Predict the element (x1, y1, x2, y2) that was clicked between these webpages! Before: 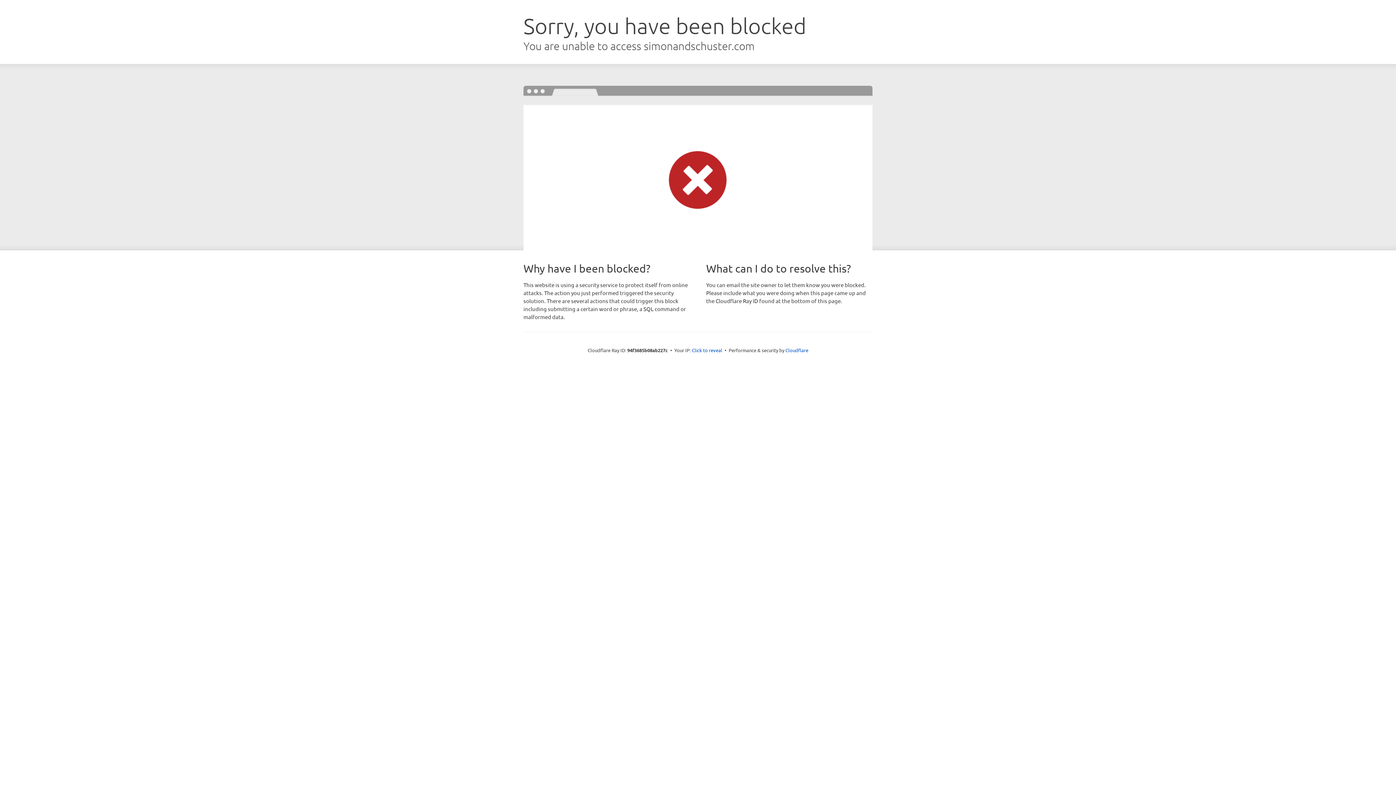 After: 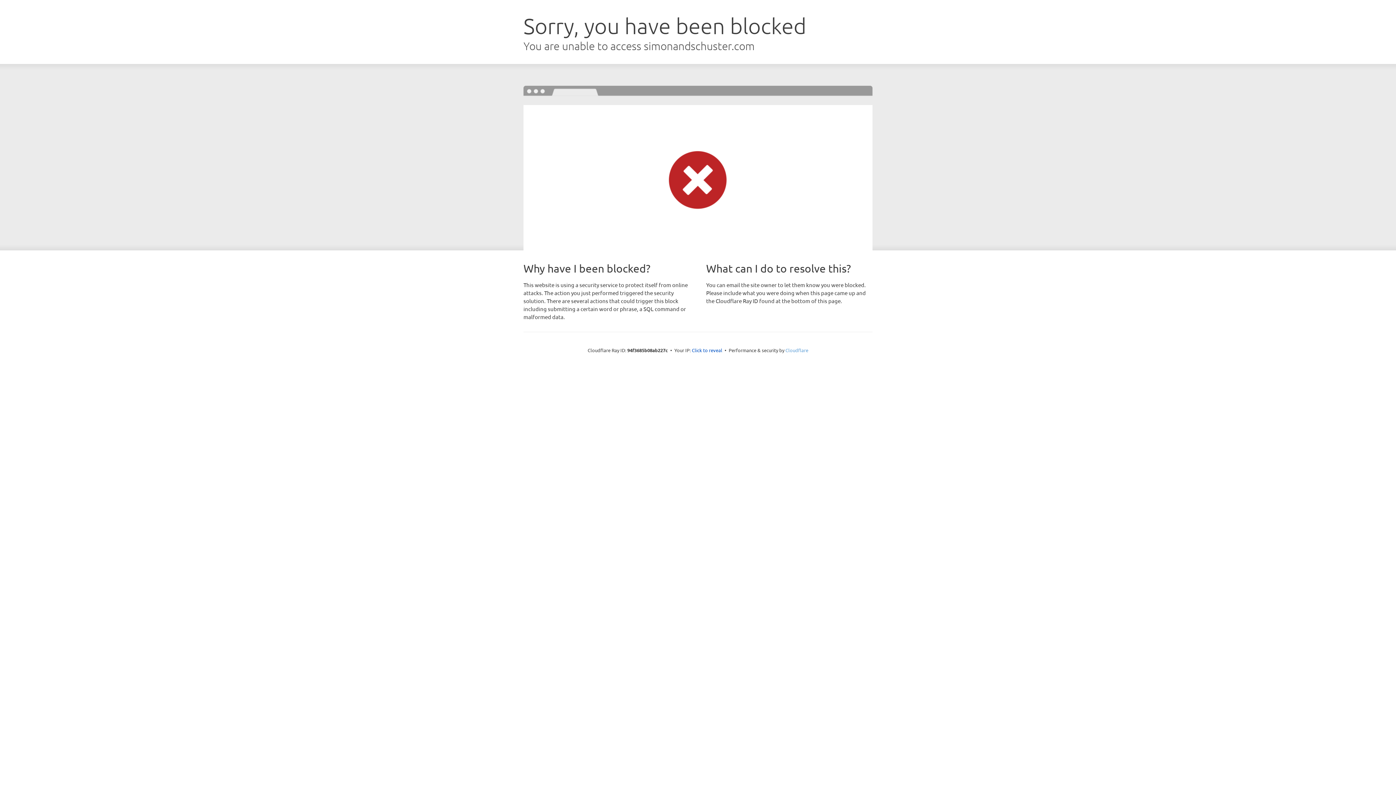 Action: bbox: (785, 347, 808, 353) label: Cloudflare